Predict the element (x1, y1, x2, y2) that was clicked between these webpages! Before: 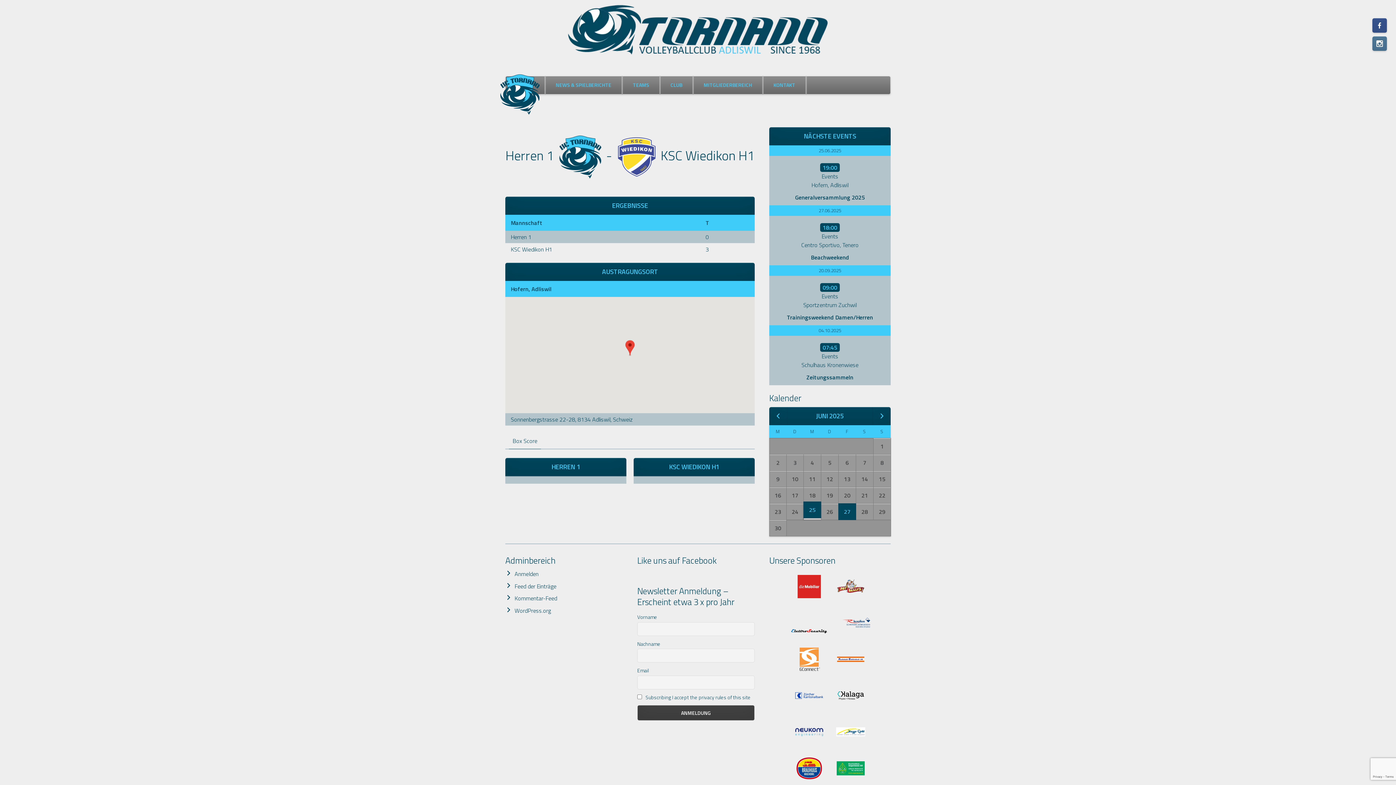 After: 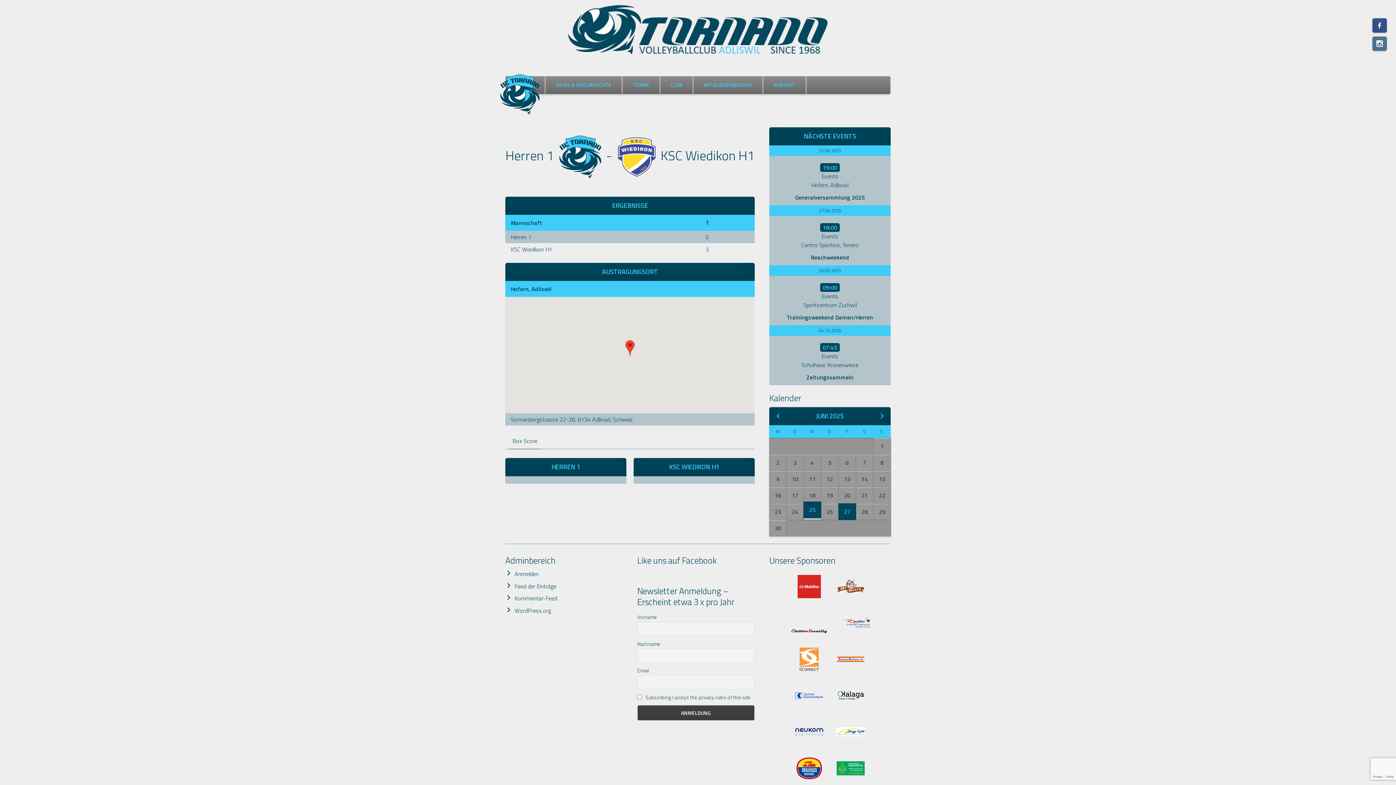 Action: bbox: (836, 720, 865, 744)